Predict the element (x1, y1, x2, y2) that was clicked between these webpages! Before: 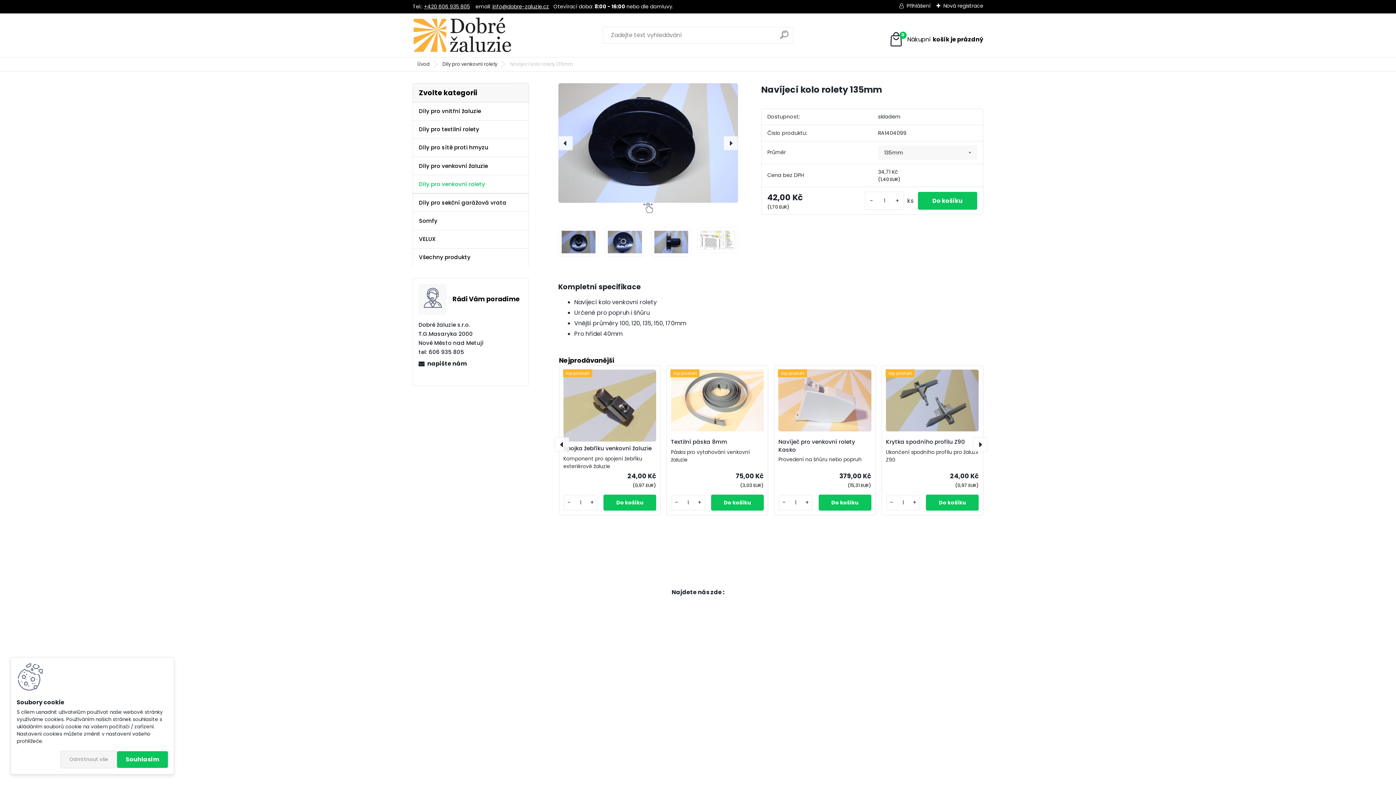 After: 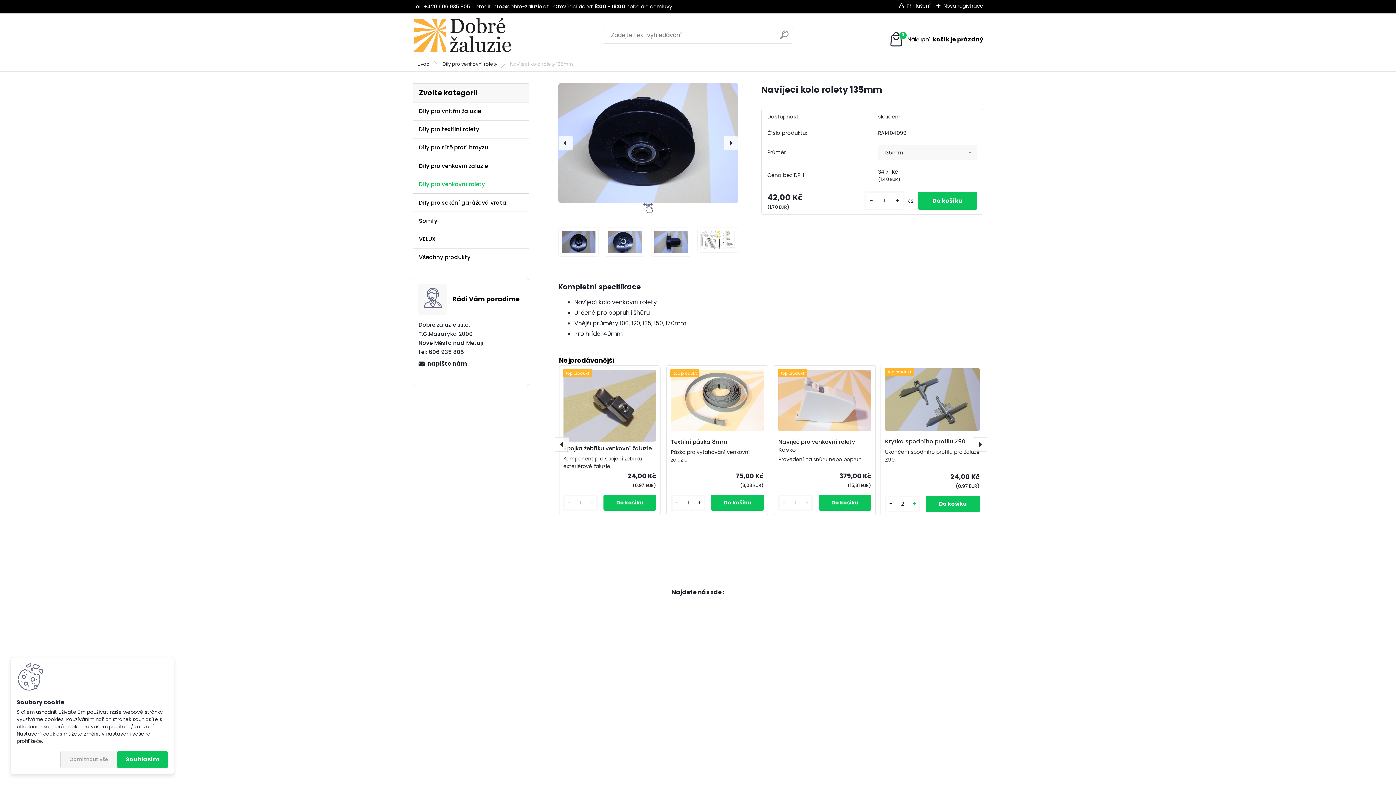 Action: label: + bbox: (909, 498, 919, 507)